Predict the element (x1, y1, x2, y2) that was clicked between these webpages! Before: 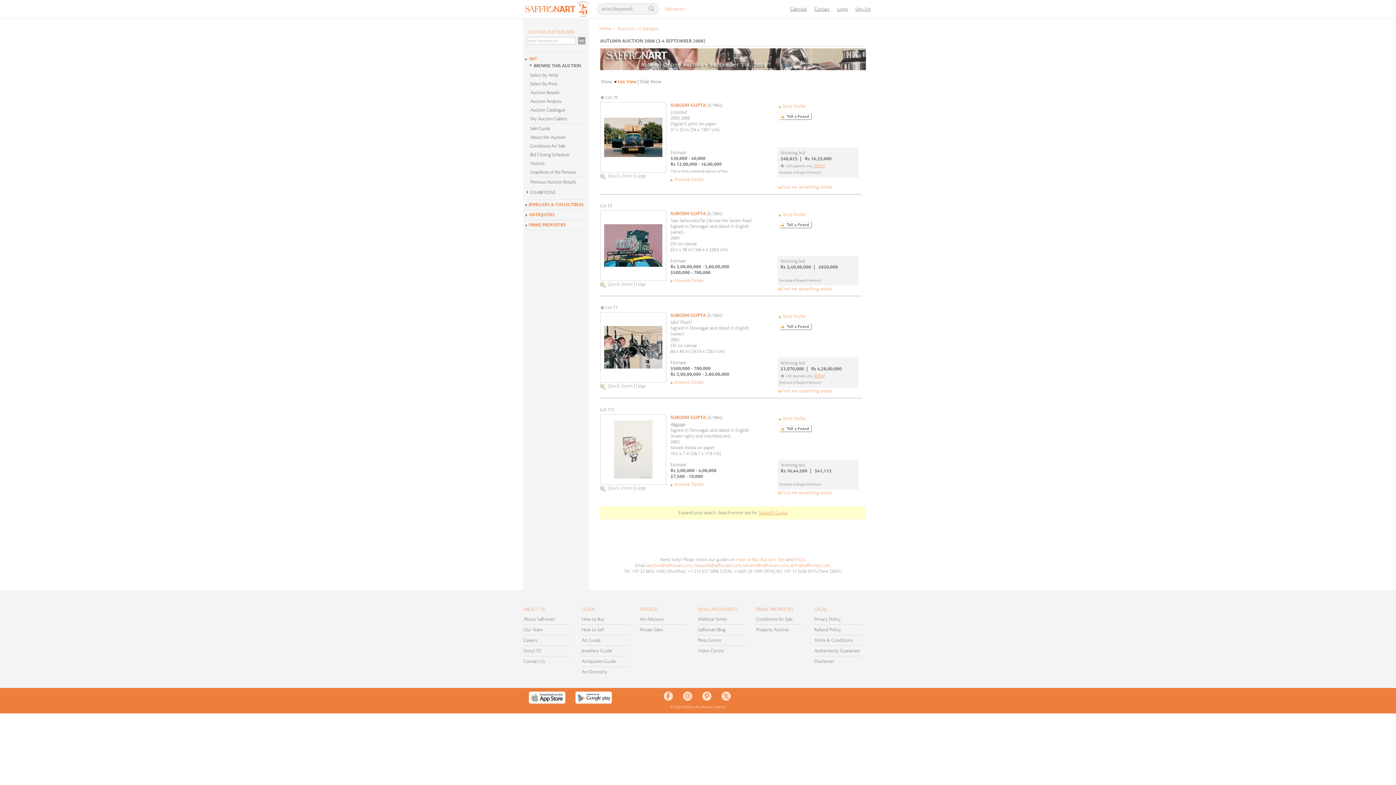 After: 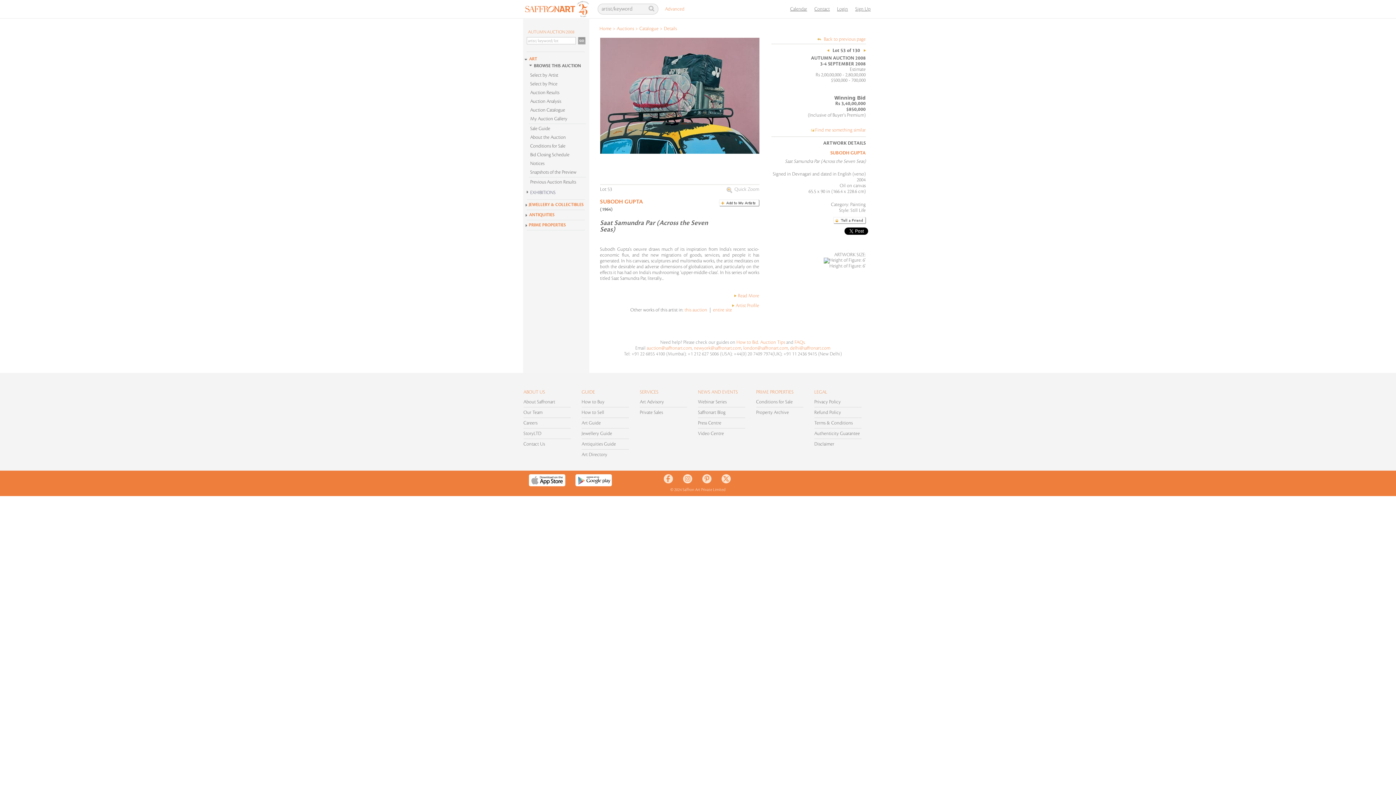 Action: label: Subodh  Gupta bbox: (670, 211, 706, 216)